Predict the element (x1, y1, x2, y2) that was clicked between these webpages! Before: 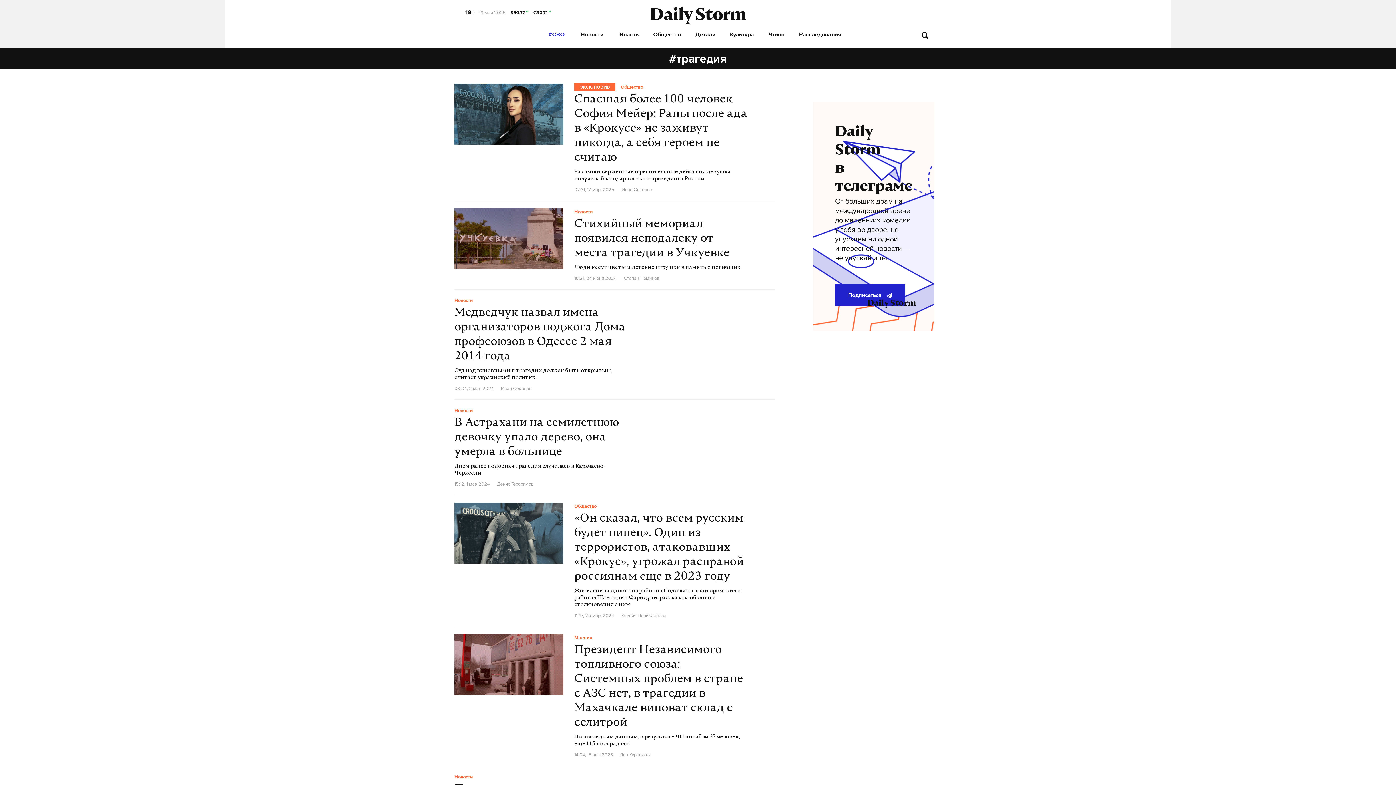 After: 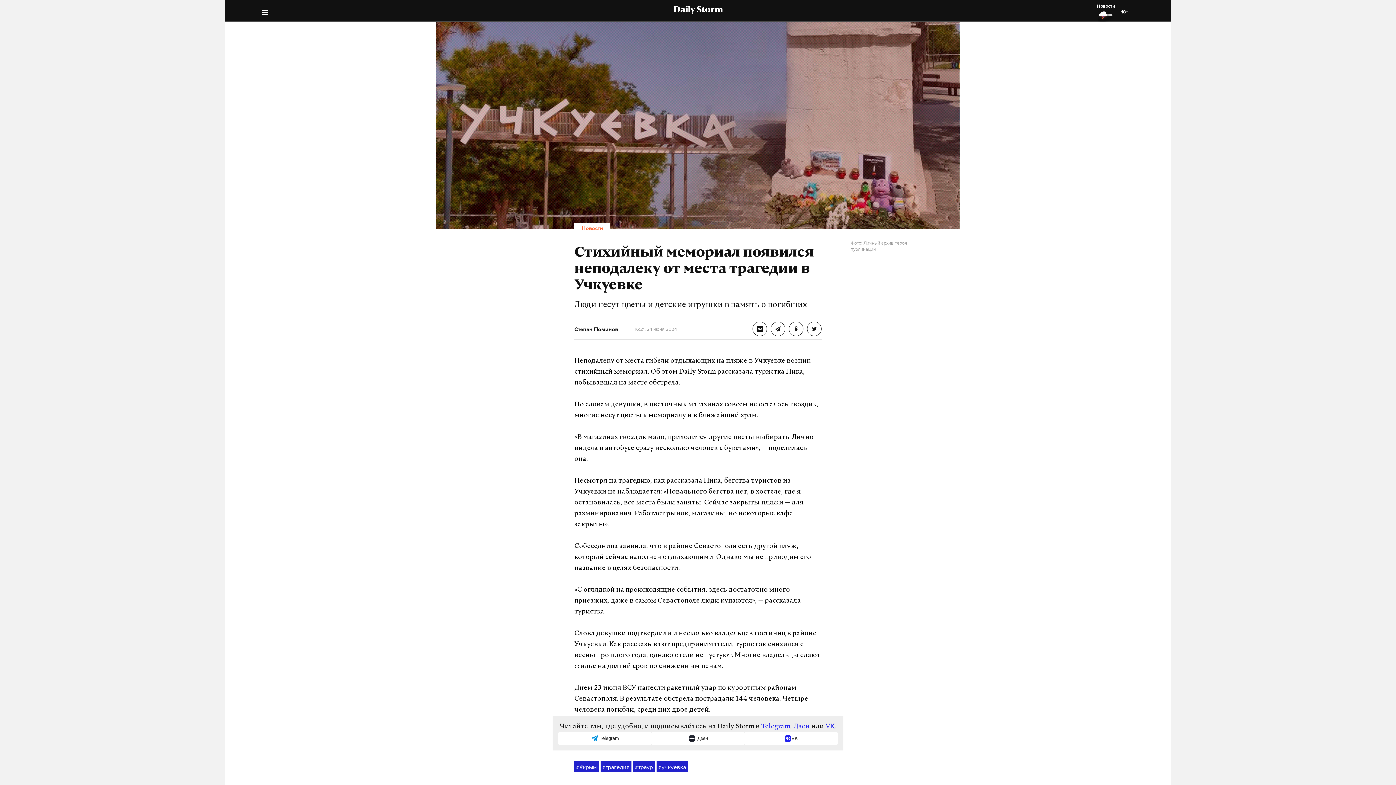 Action: label: Новости
Стихийный мемориал появился неподалеку от места трагедии в Учкуевке
Люди несут цветы и детские игрушки в память о погибших
16:21, 24 июня 2024
Степан Поминов bbox: (574, 208, 775, 282)